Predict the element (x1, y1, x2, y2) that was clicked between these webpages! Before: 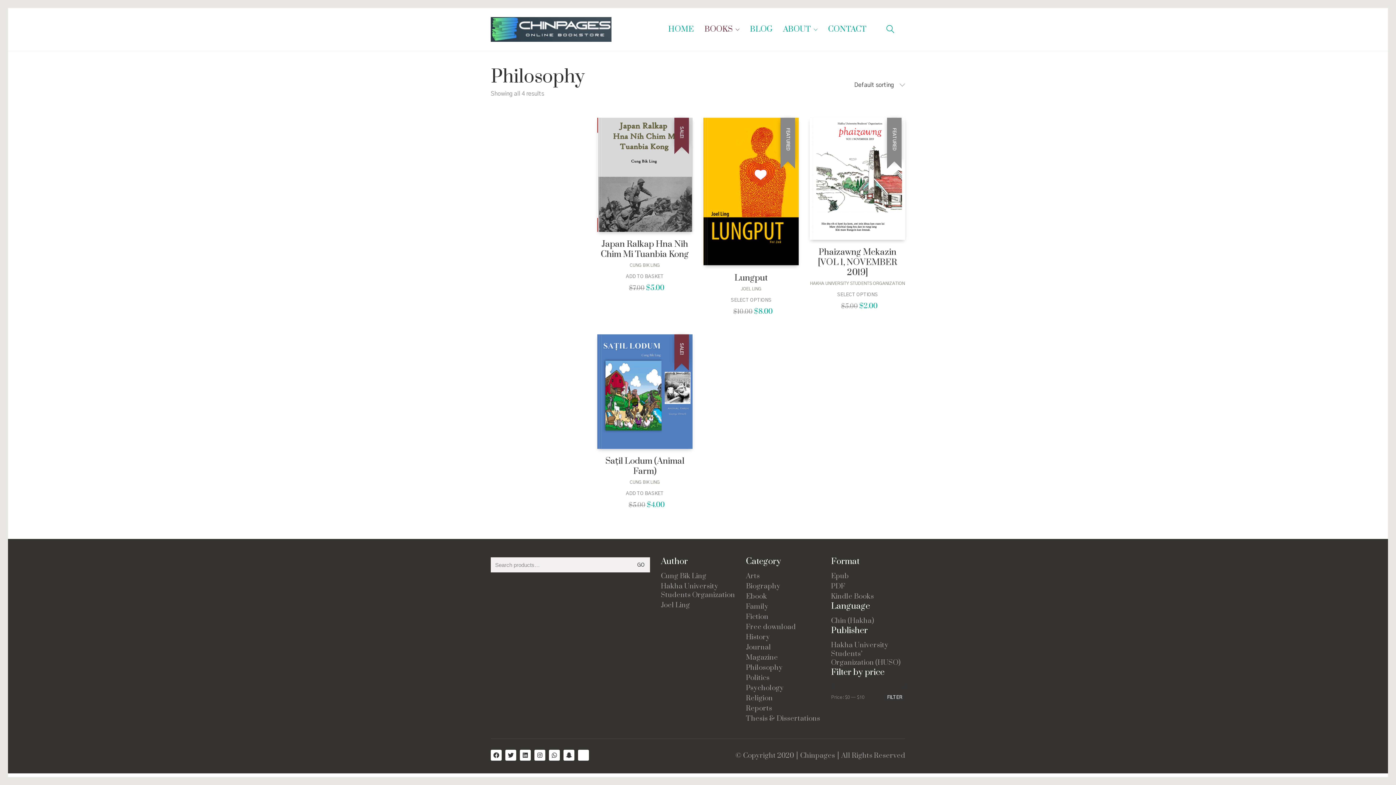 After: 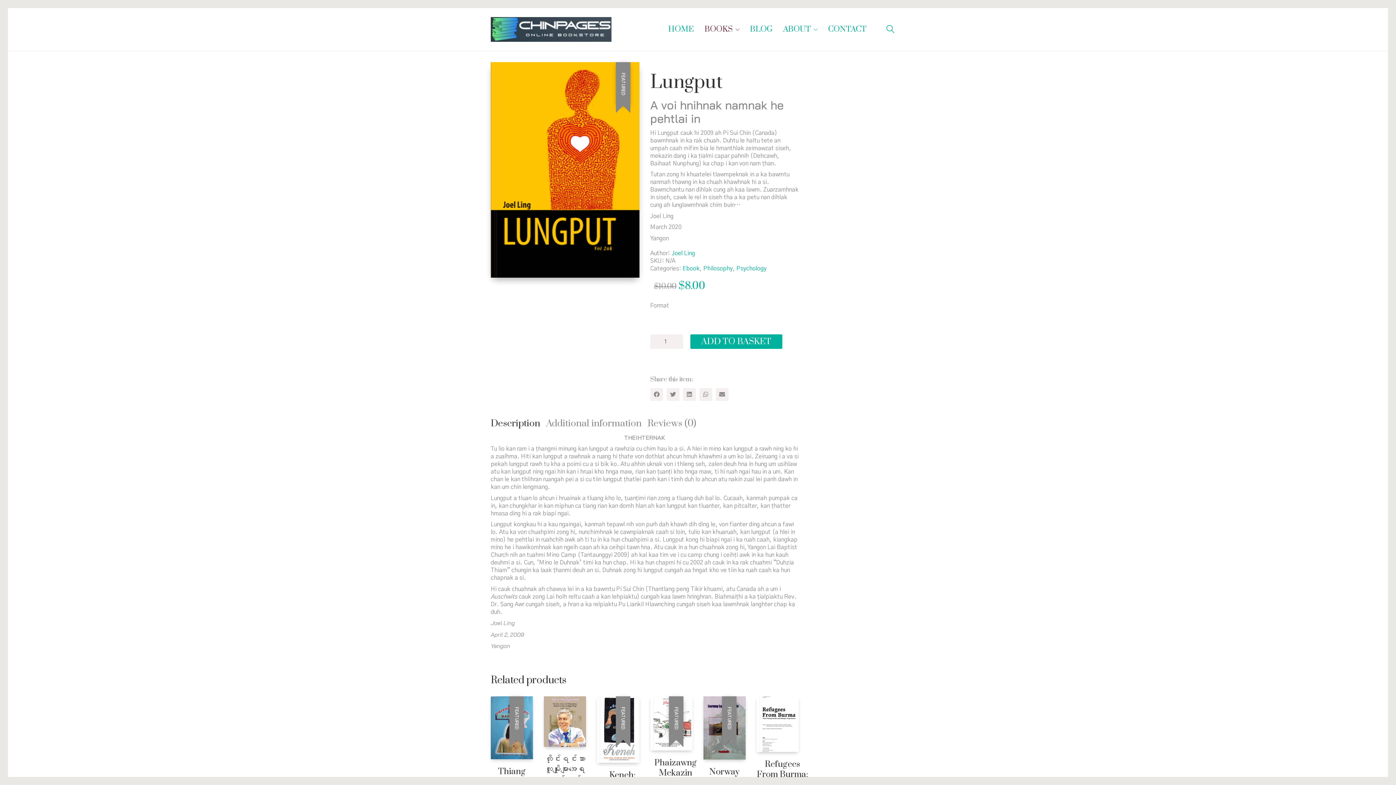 Action: label: Select options for “Lungput” bbox: (730, 298, 771, 302)